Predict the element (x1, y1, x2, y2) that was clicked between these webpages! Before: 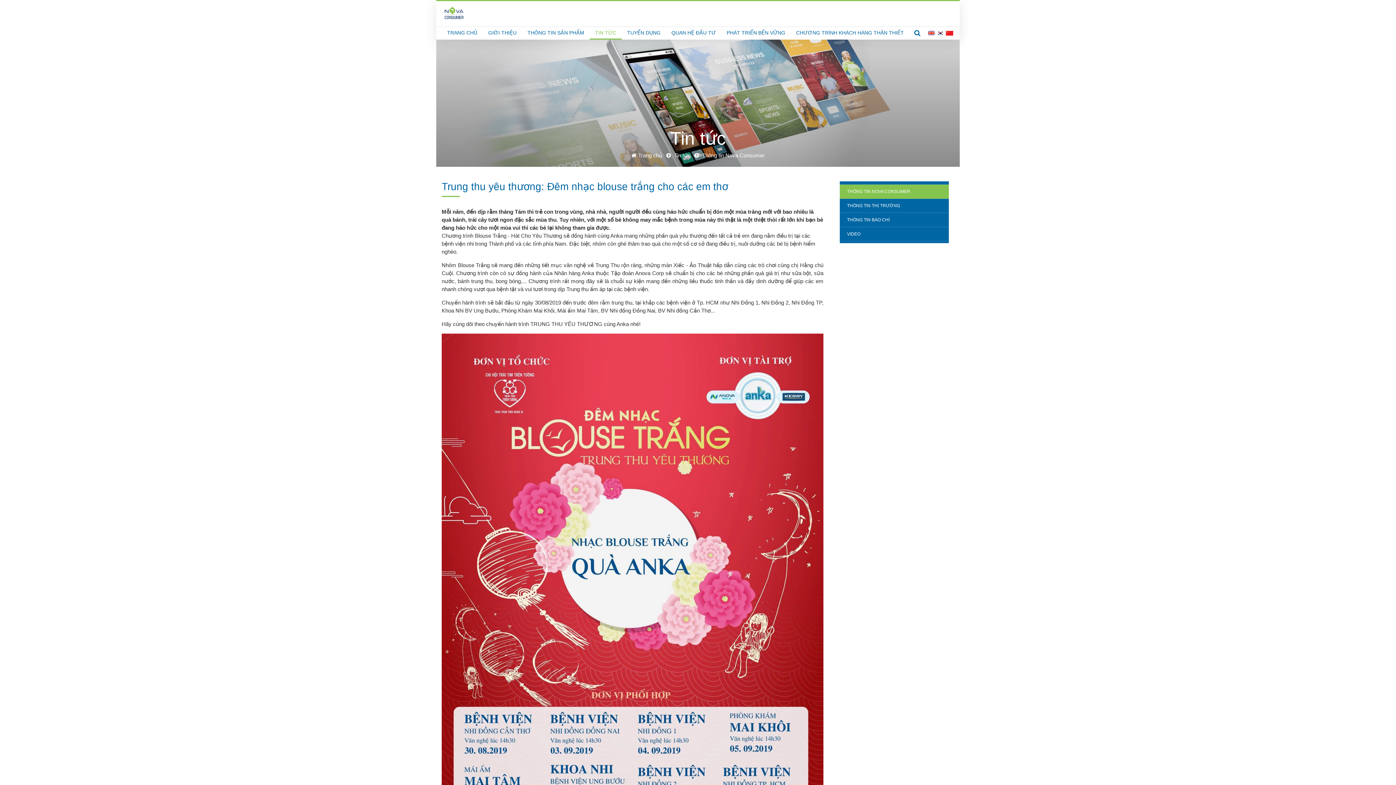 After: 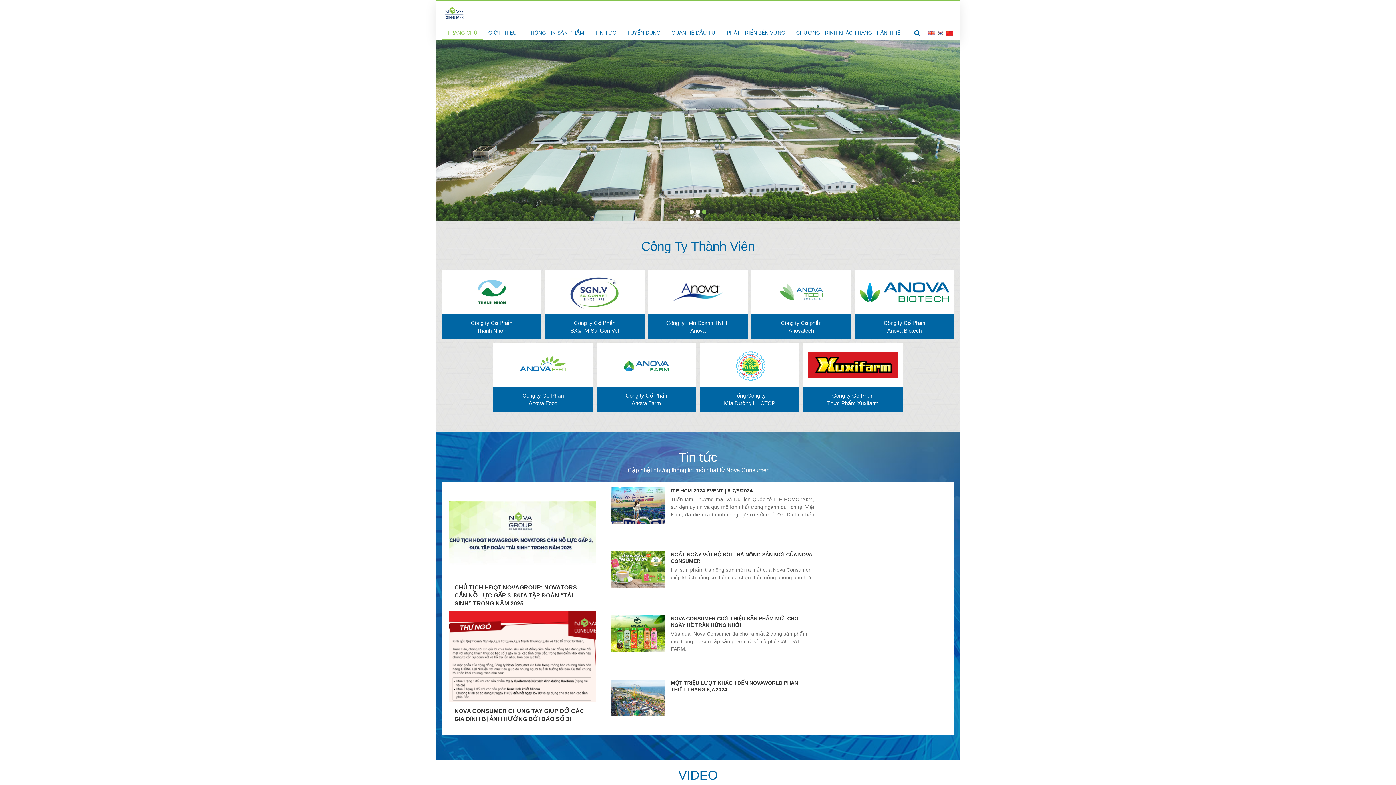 Action: label: TRANG CHỦ bbox: (447, 29, 477, 35)